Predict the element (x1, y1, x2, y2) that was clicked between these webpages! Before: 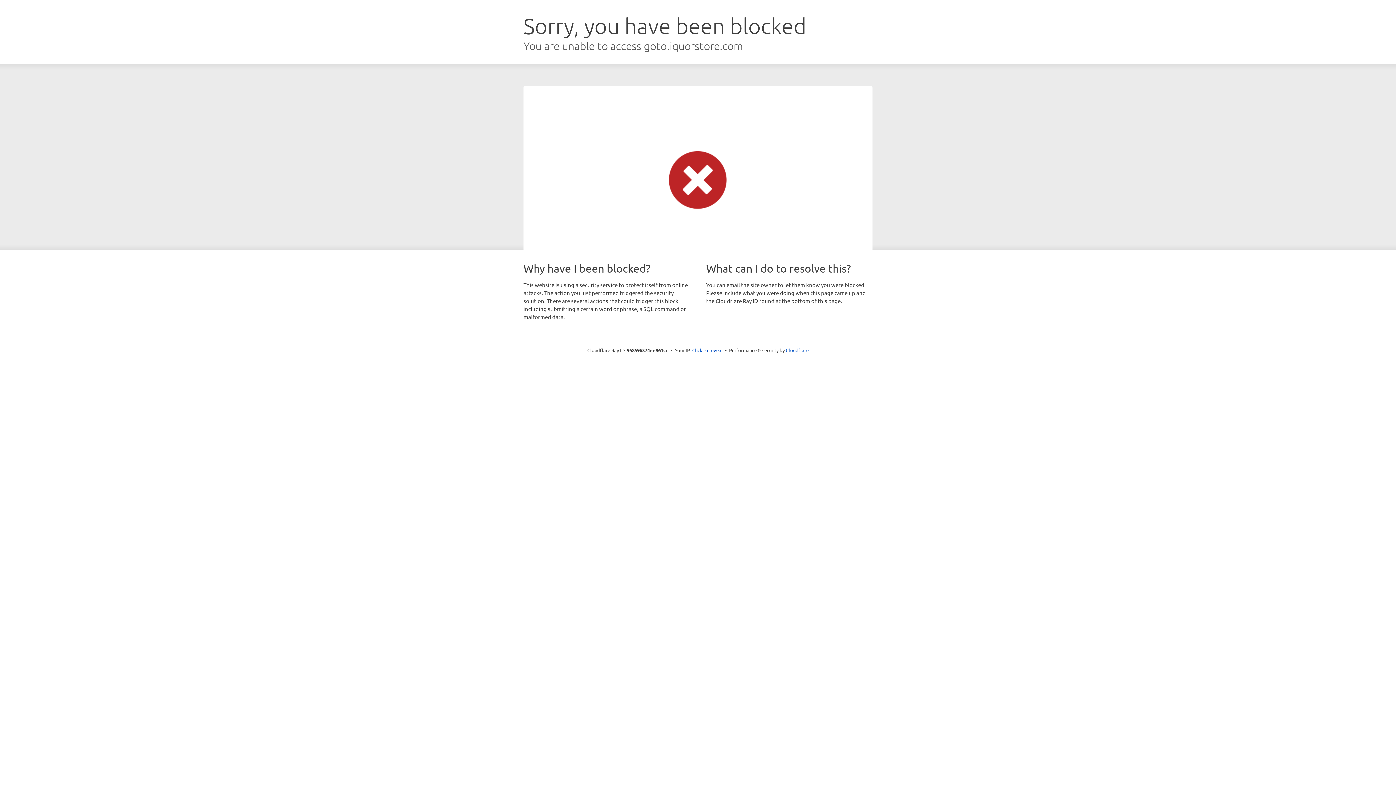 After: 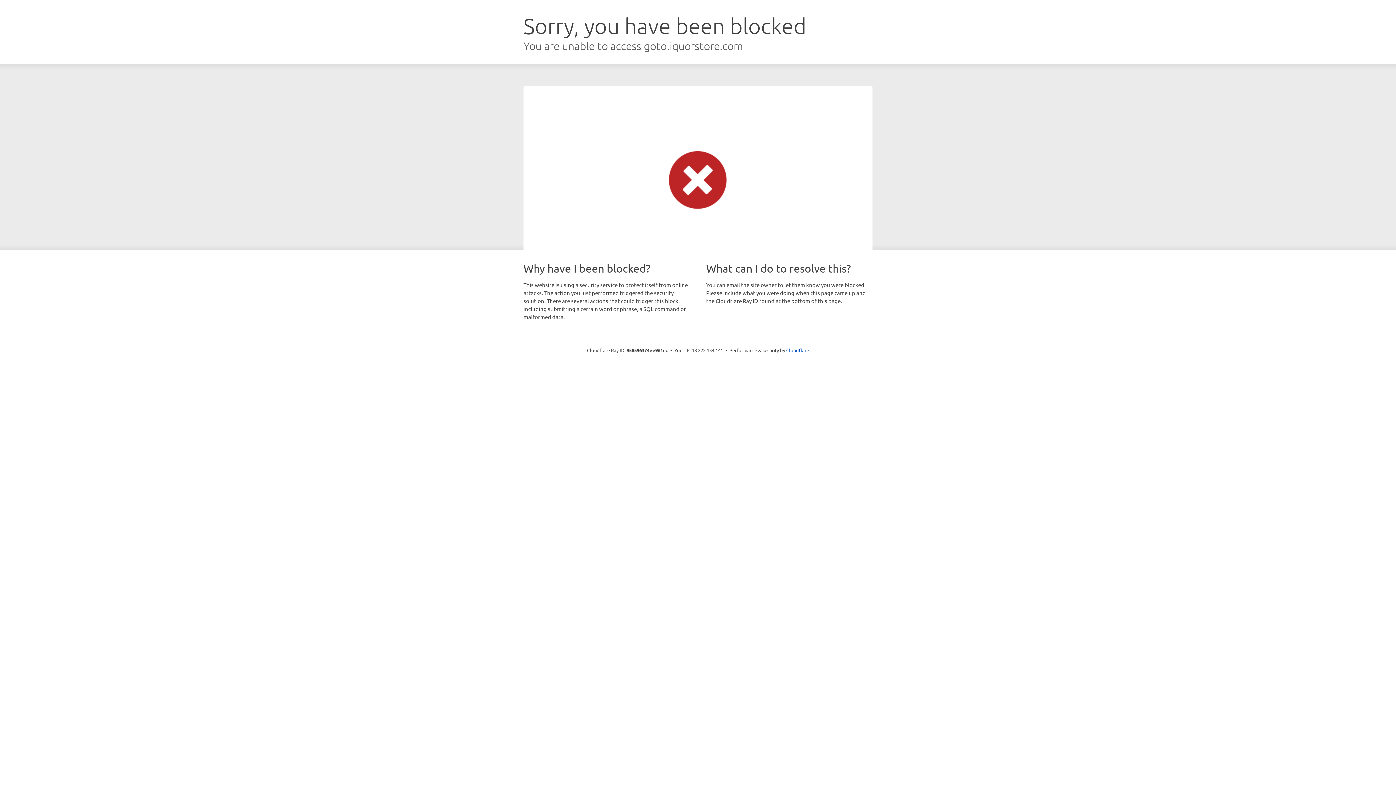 Action: label: Click to reveal bbox: (692, 346, 722, 353)